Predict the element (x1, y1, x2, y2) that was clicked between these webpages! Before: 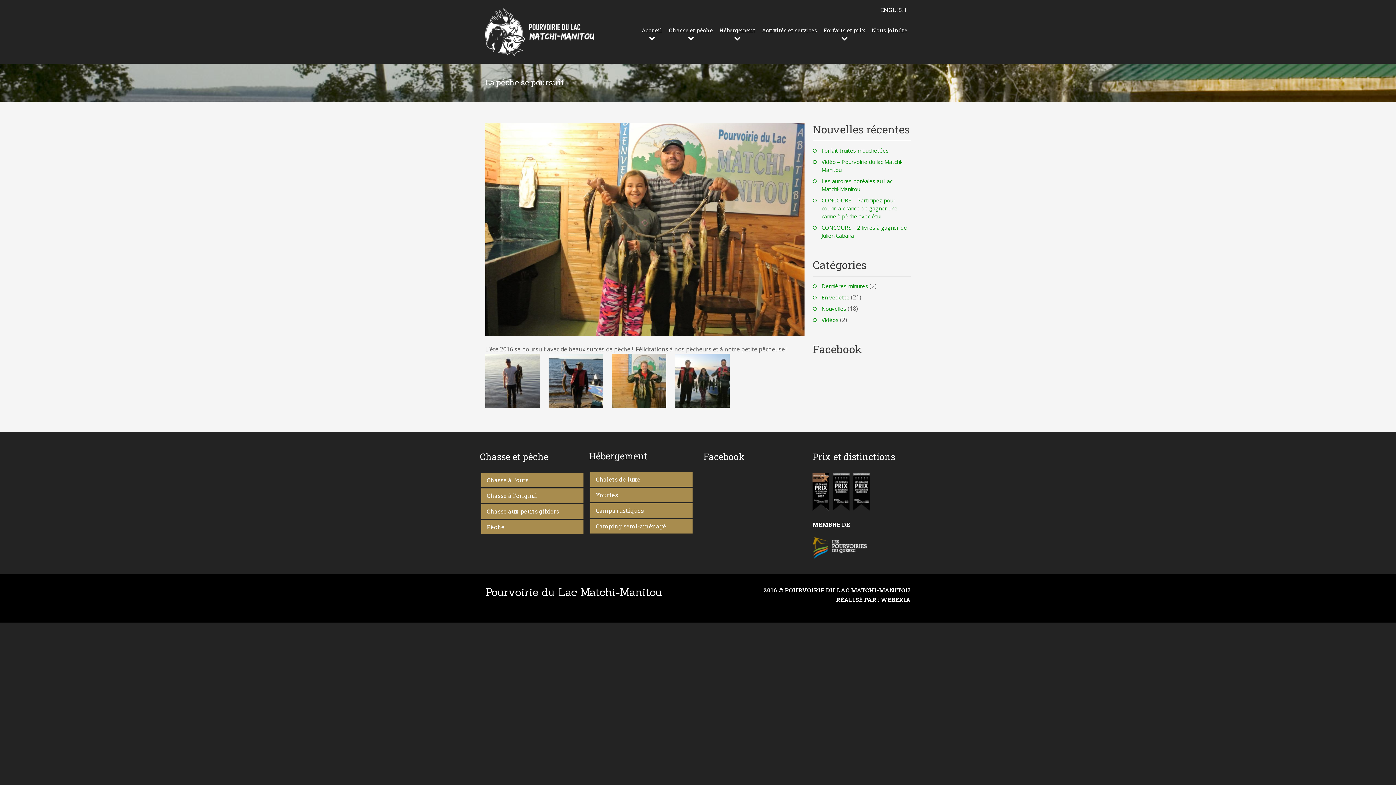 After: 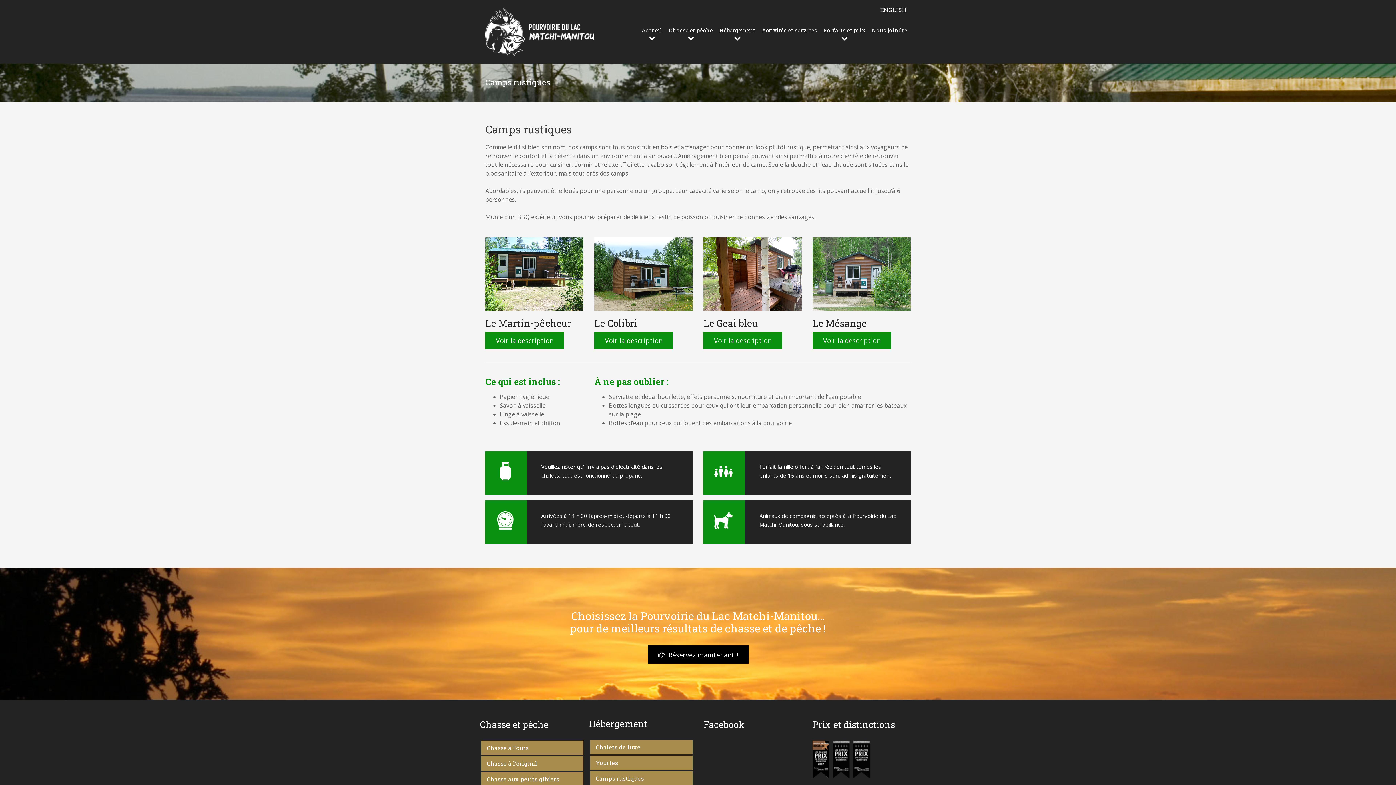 Action: bbox: (596, 506, 644, 514) label: Camps rustiques